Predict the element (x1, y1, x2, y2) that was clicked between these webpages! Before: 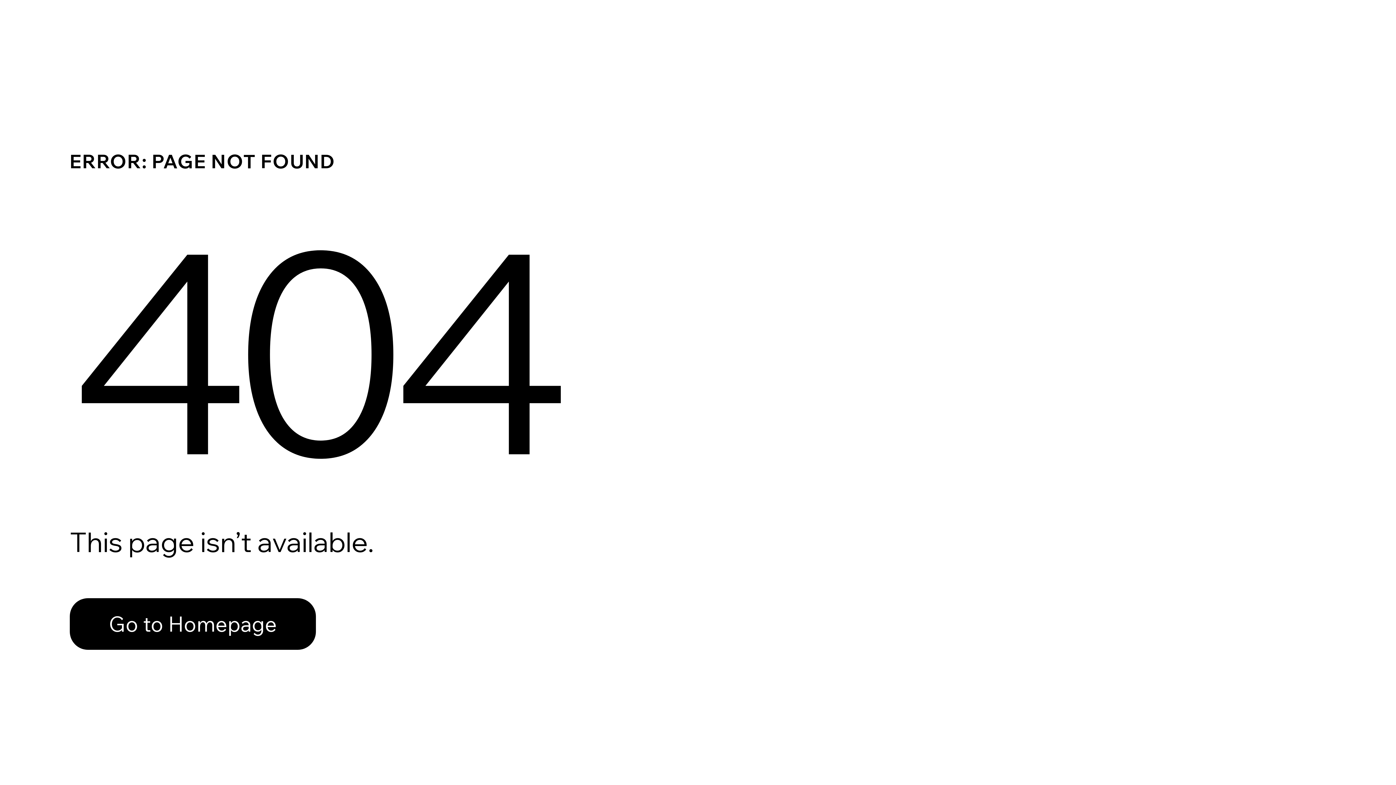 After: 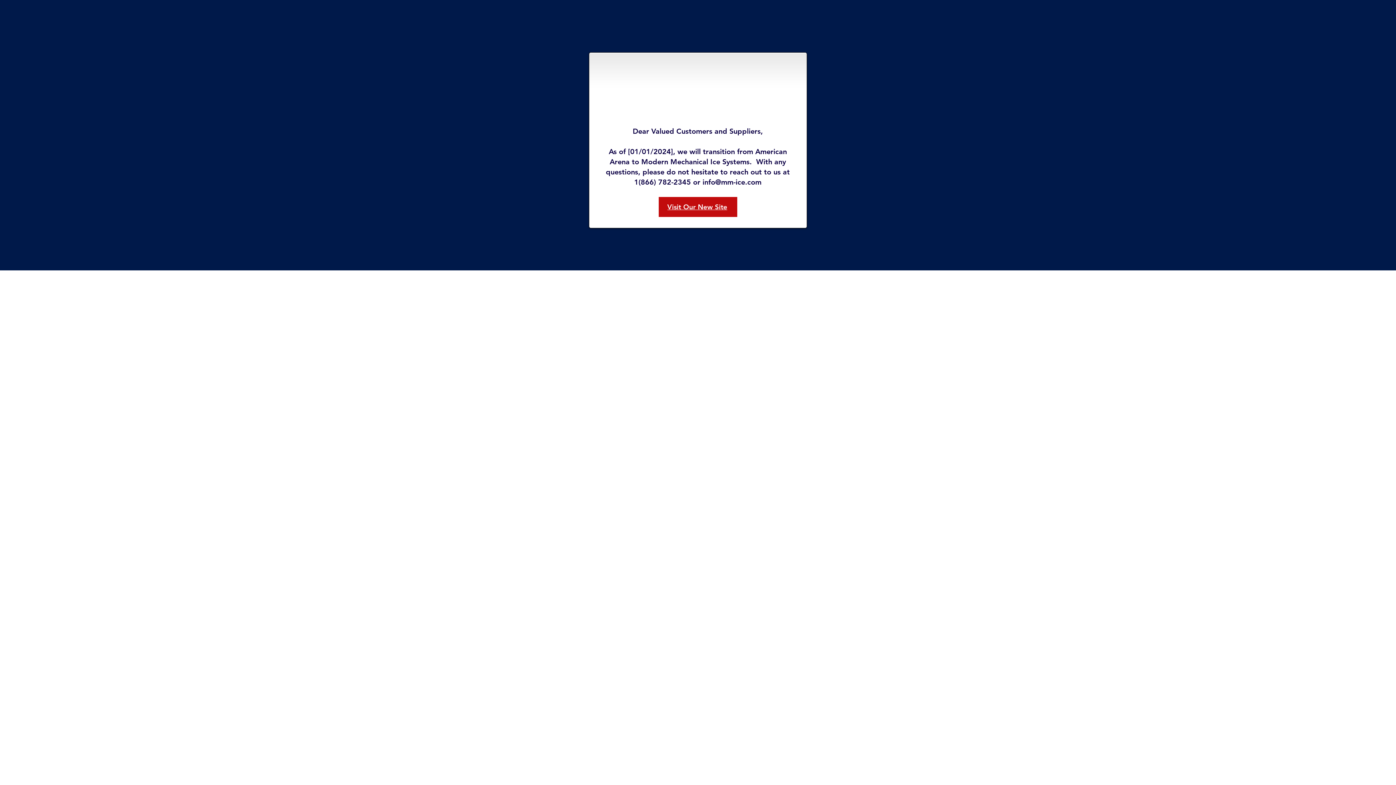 Action: bbox: (69, 598, 316, 650) label: Go to Homepage